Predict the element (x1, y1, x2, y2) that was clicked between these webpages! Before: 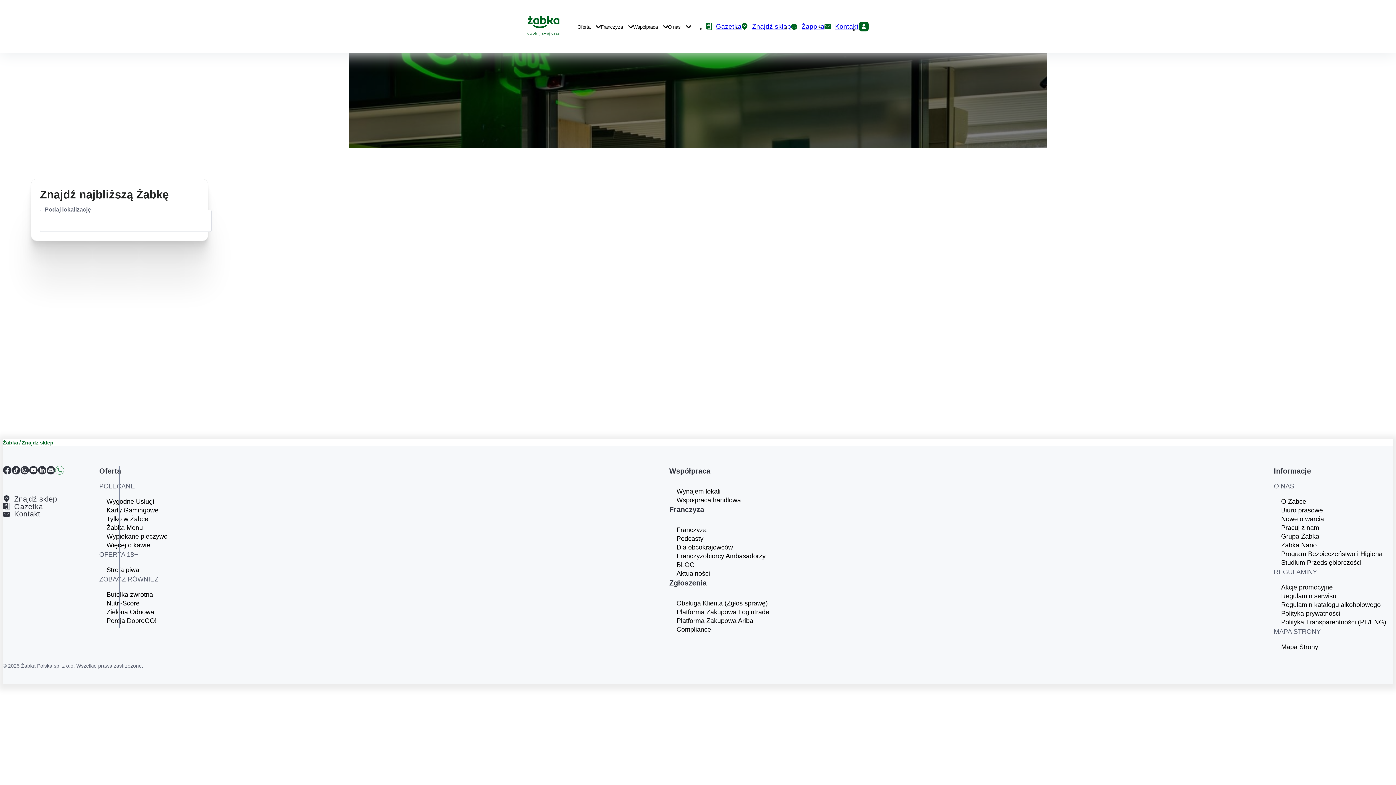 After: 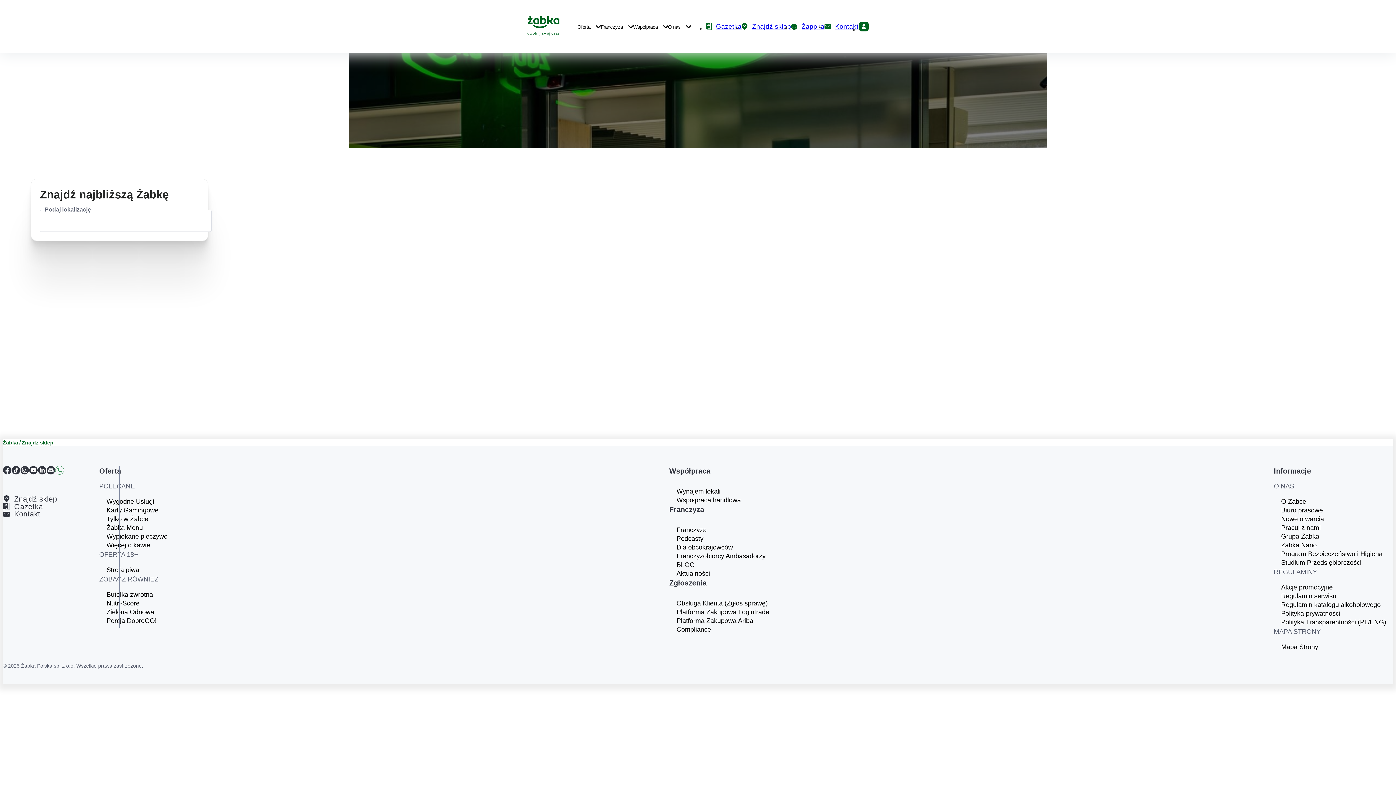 Action: label: Discord bbox: (46, 466, 55, 476)